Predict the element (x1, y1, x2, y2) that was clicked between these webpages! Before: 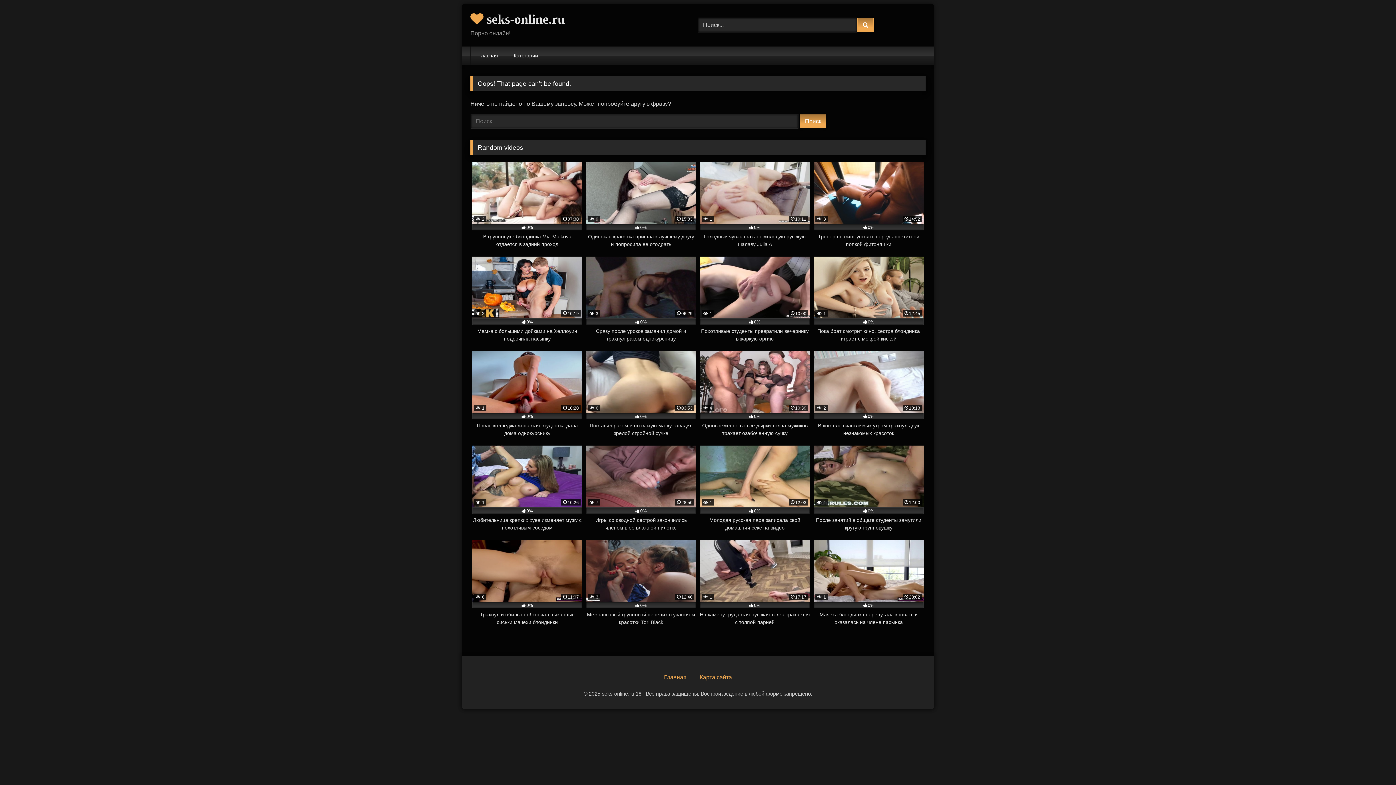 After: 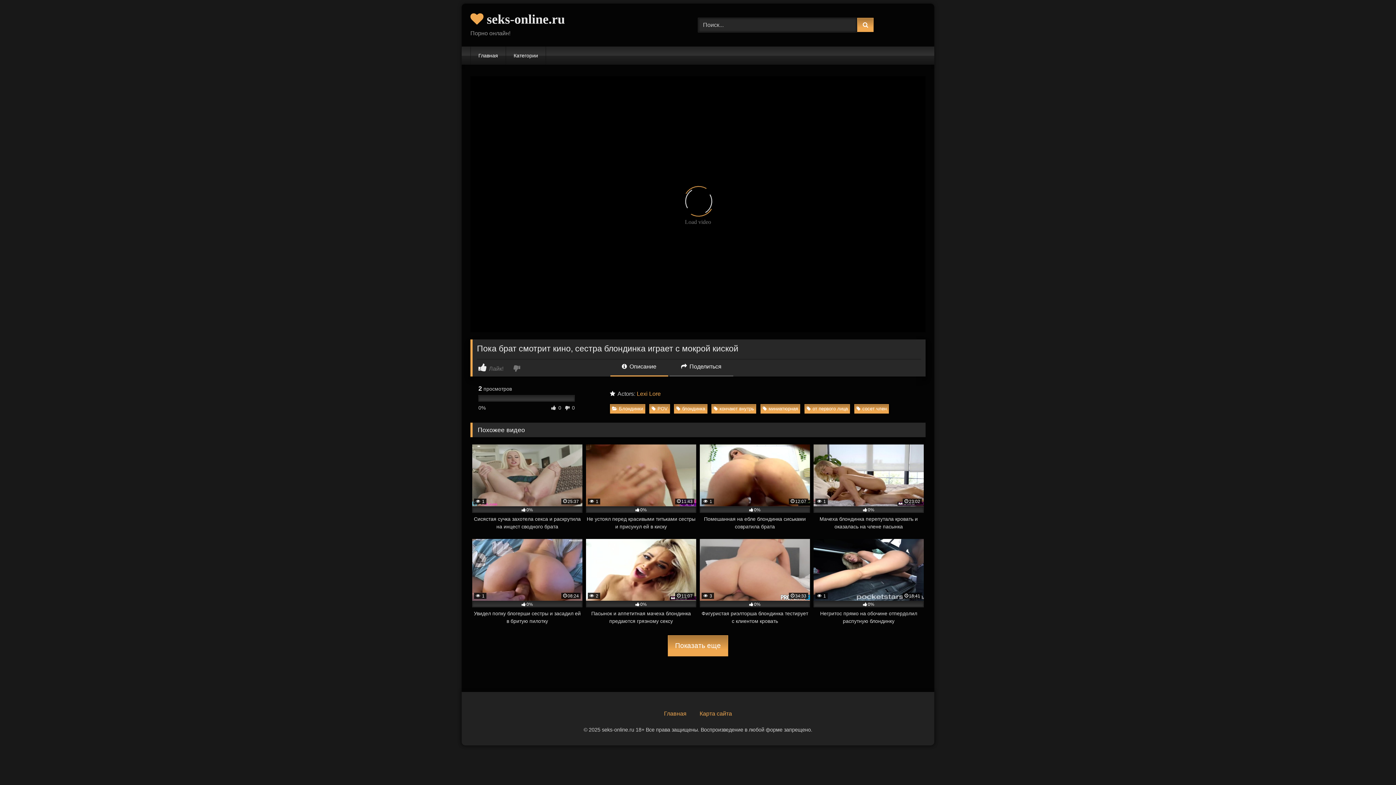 Action: bbox: (813, 256, 924, 342) label:  1
12:45
0%
Пока брат смотрит кино, сестра блондинка играет с мокрой киской